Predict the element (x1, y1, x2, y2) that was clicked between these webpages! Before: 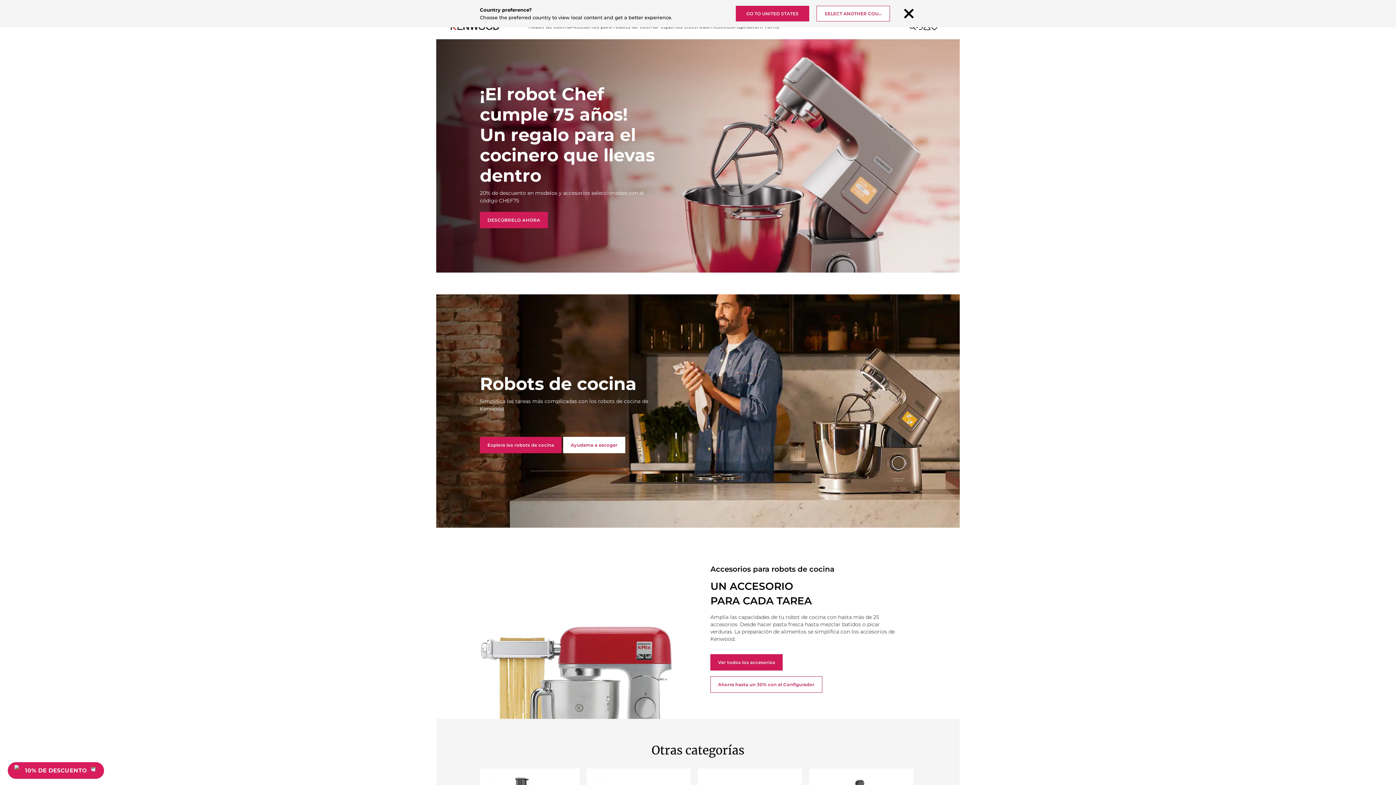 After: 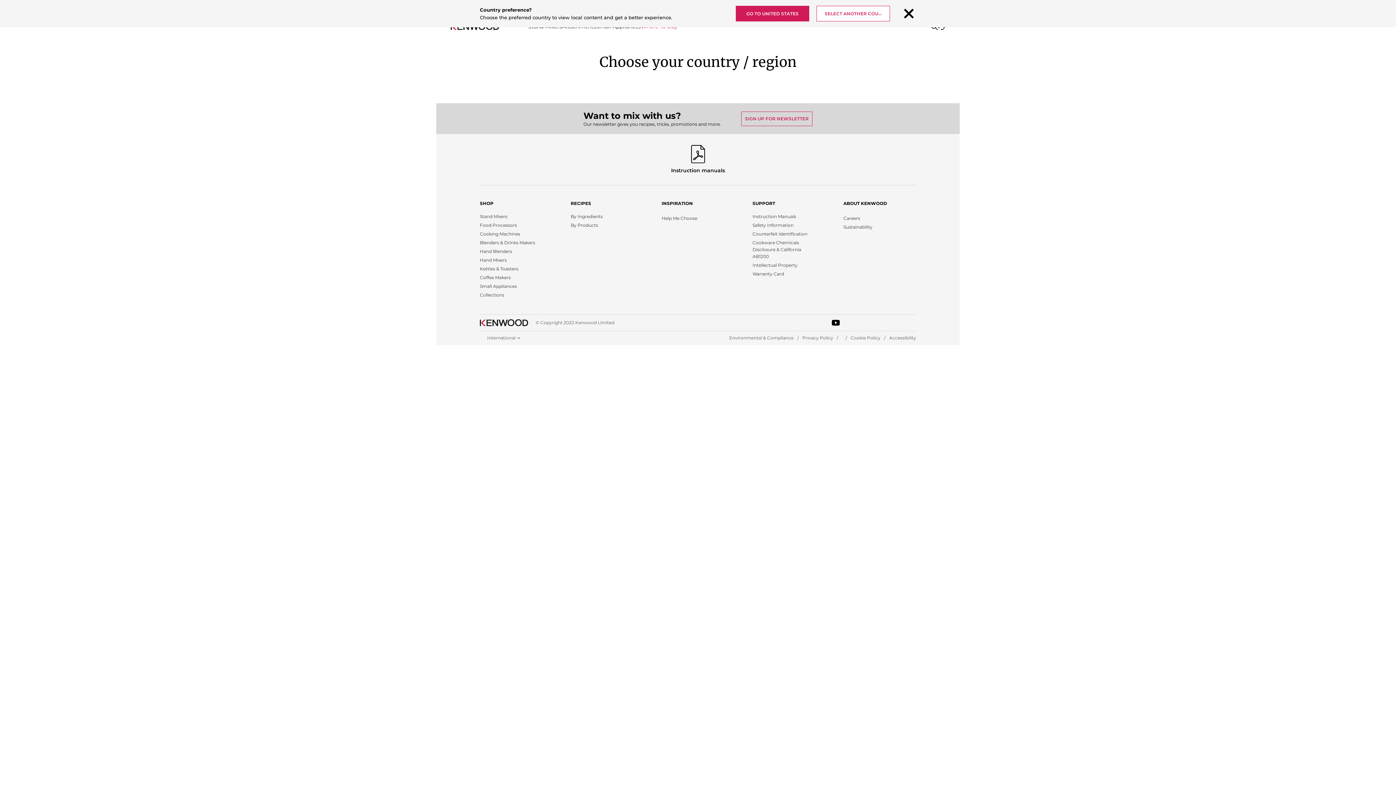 Action: label: SELECT ANOTHER COUNTRY bbox: (816, 5, 890, 21)